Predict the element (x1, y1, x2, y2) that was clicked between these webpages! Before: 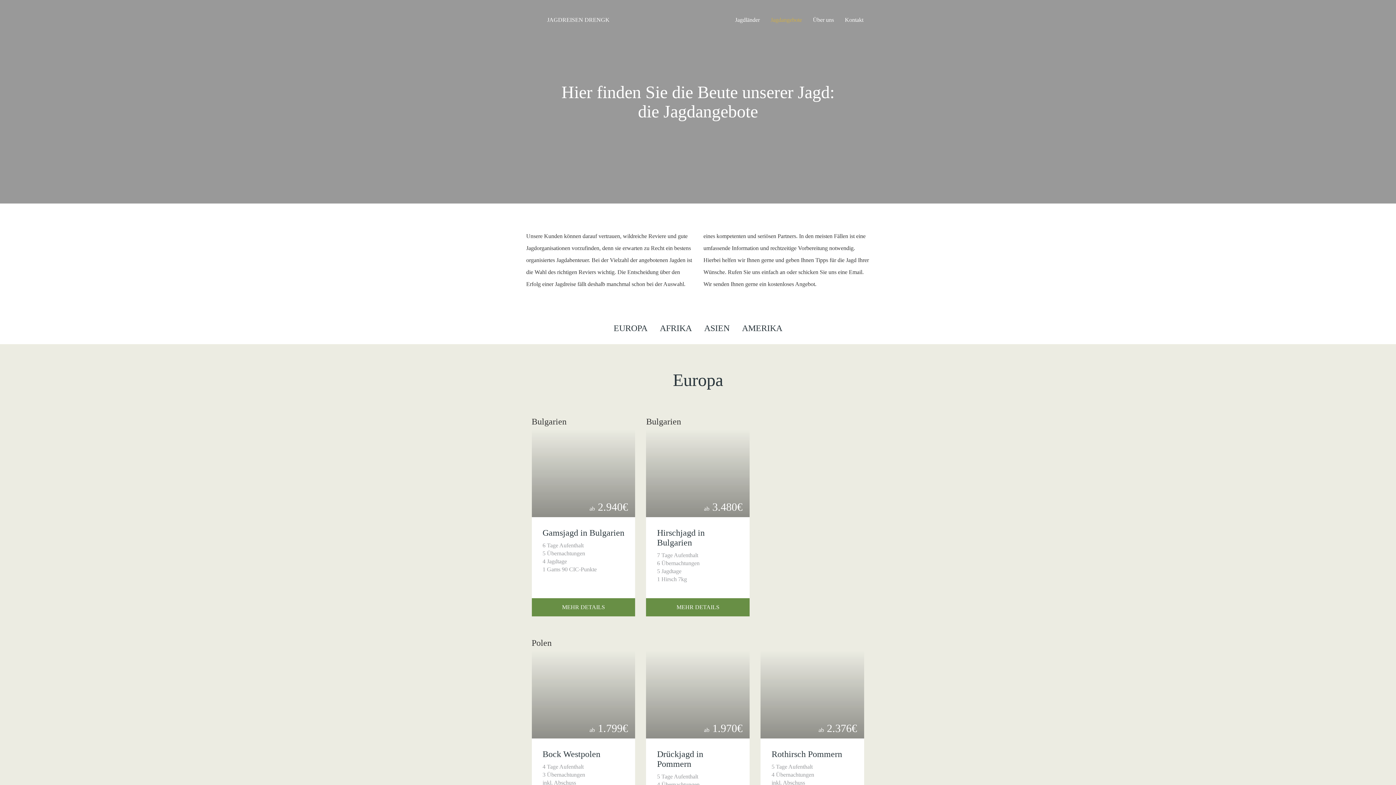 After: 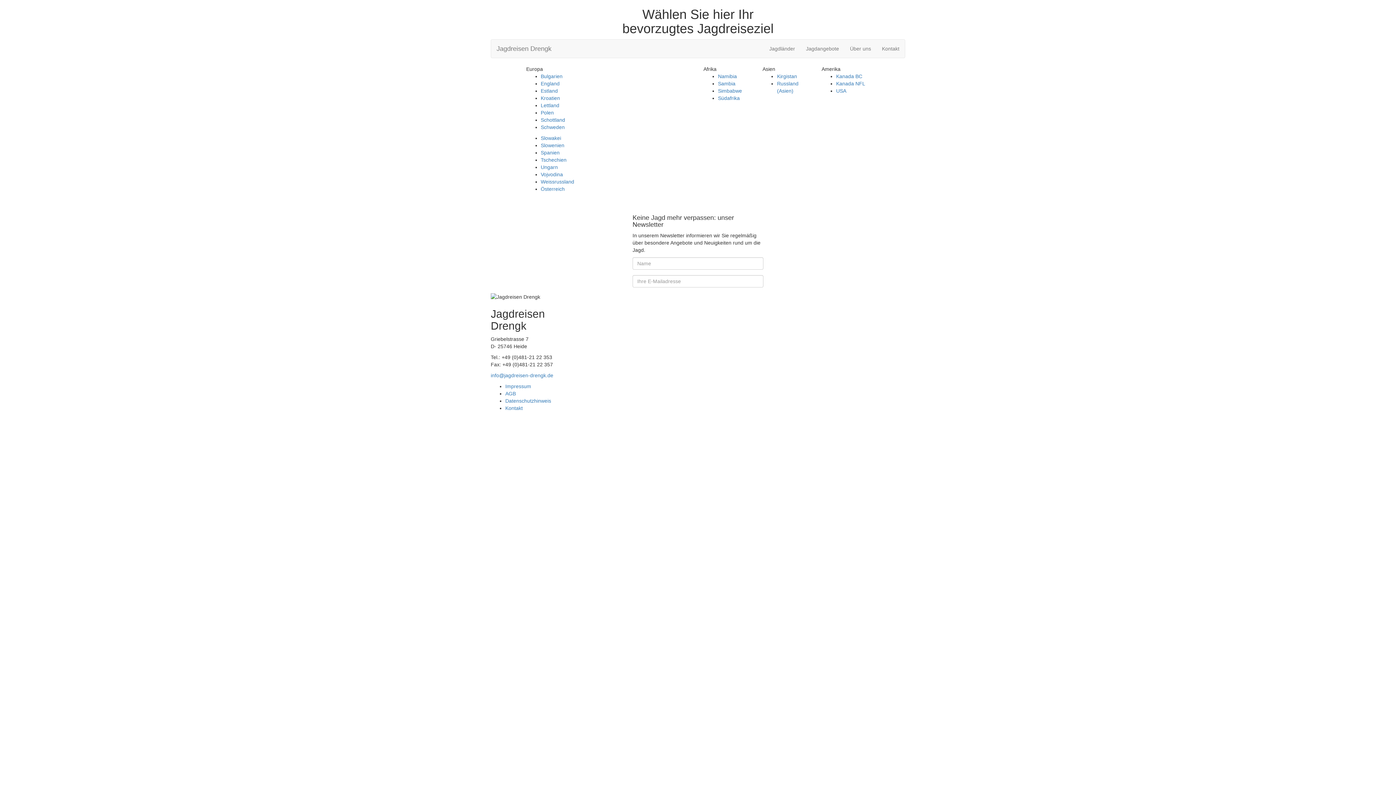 Action: label: Jagdländer bbox: (729, 10, 765, 29)